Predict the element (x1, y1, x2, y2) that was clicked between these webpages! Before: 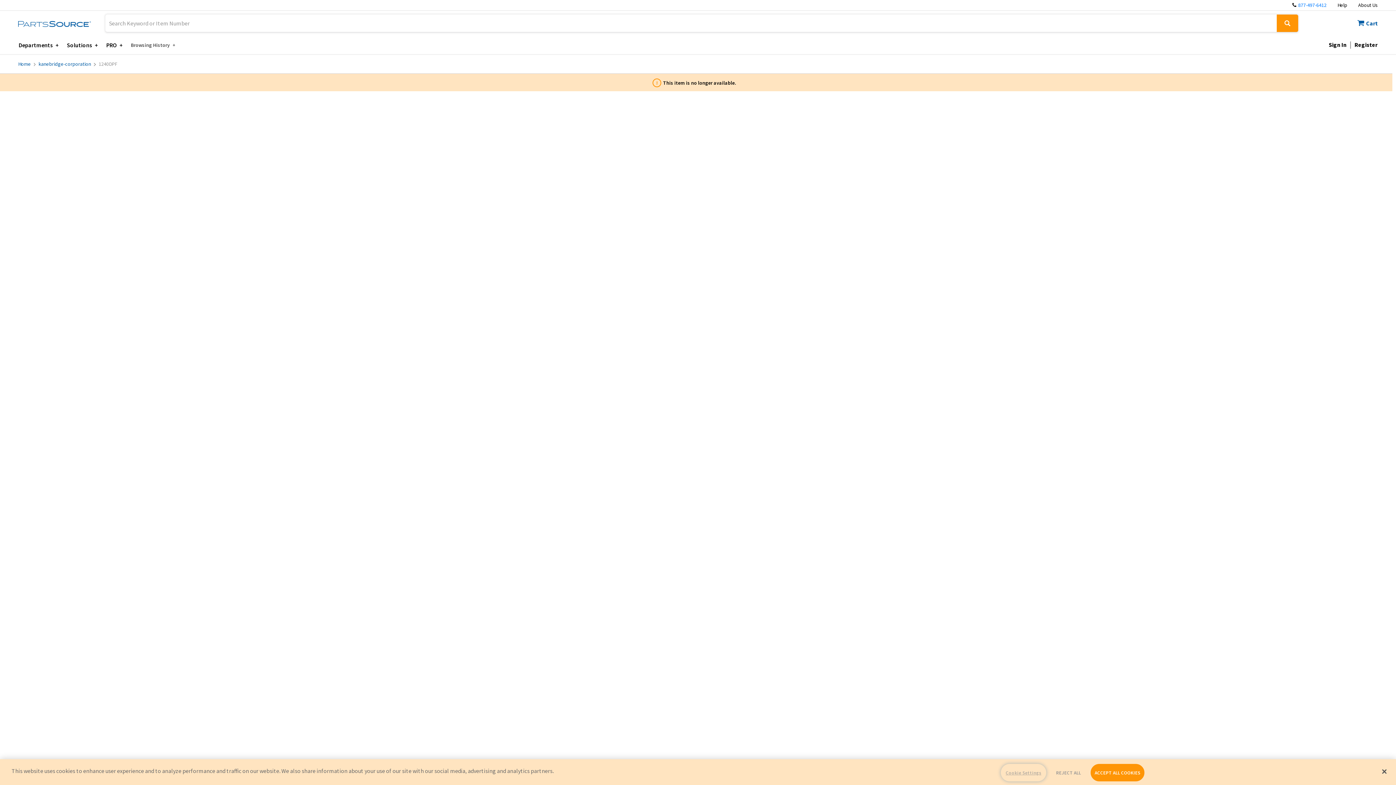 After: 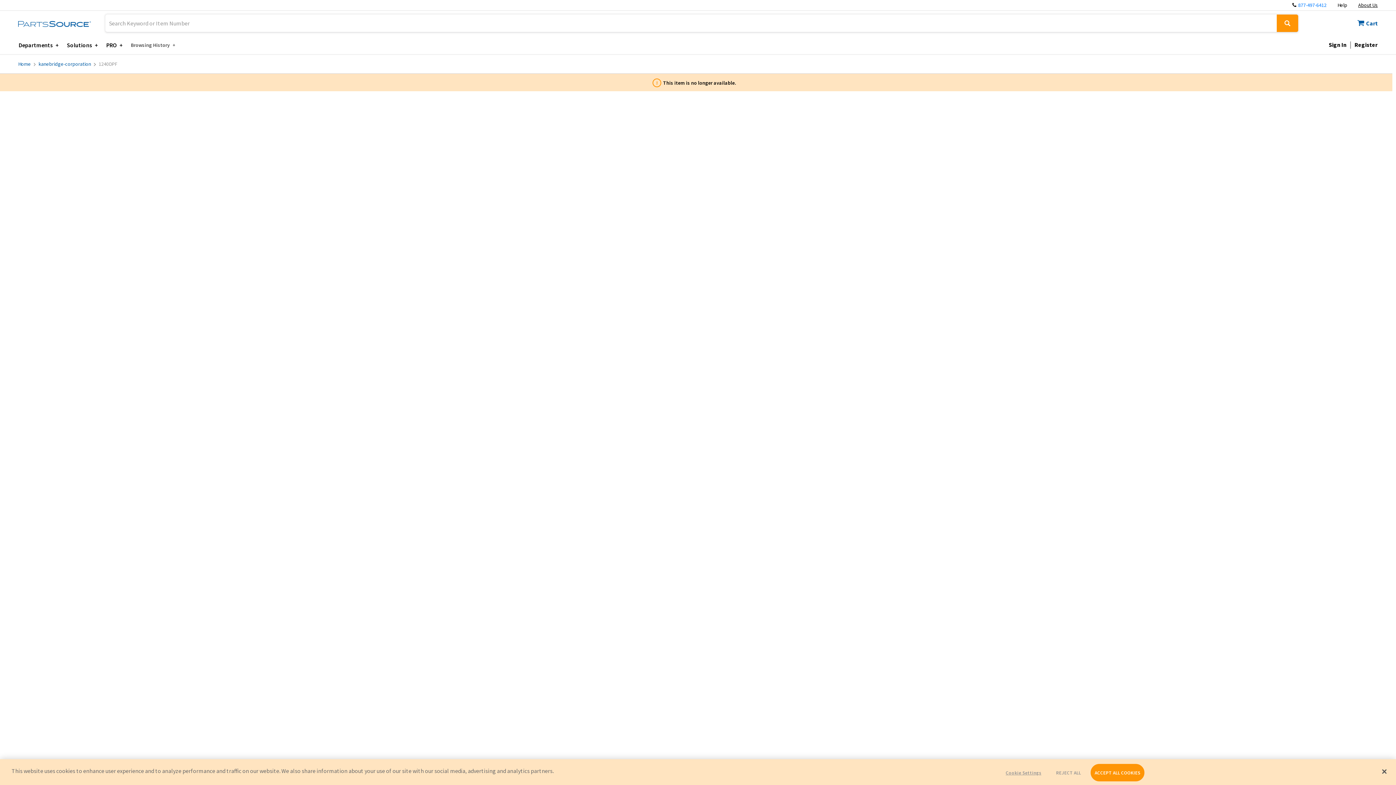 Action: bbox: (1358, 1, 1378, 8) label: About Us